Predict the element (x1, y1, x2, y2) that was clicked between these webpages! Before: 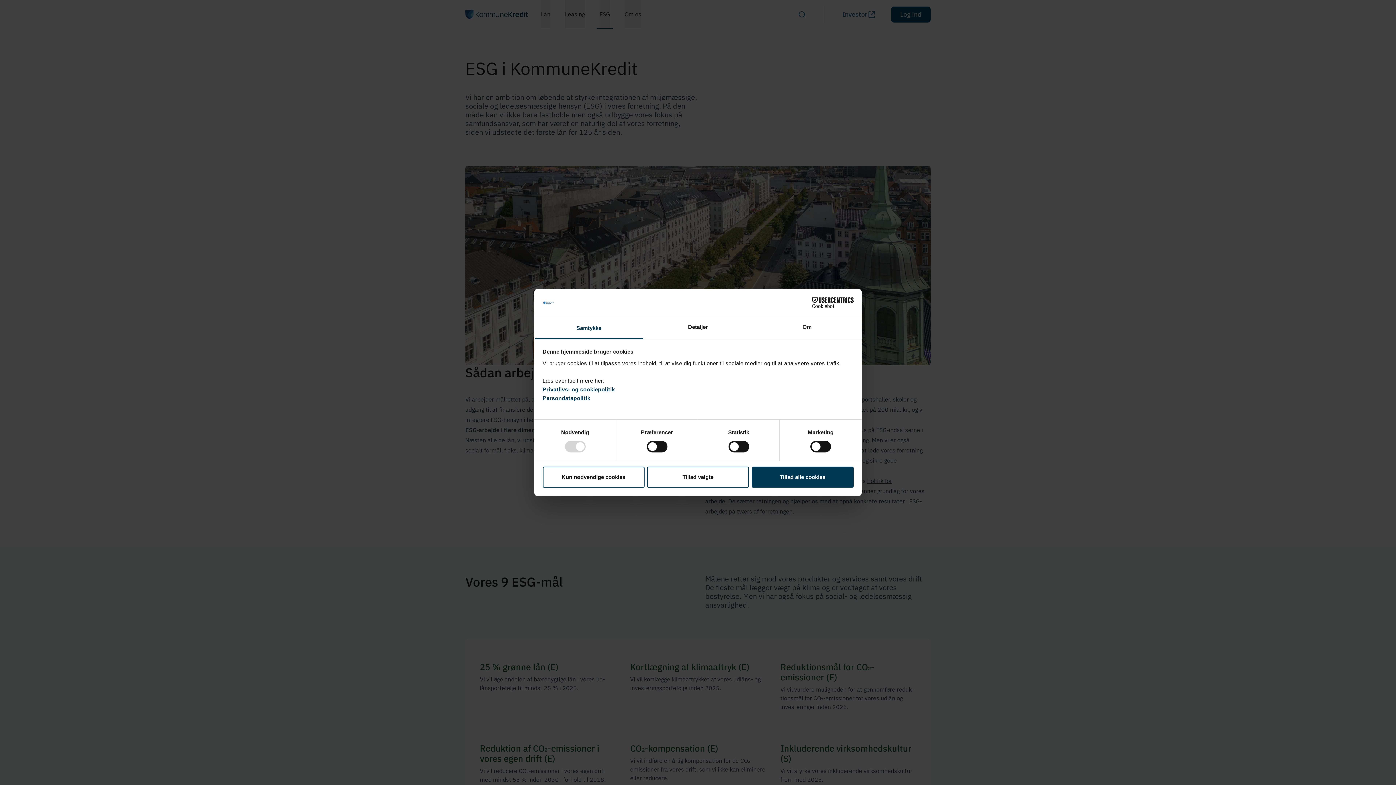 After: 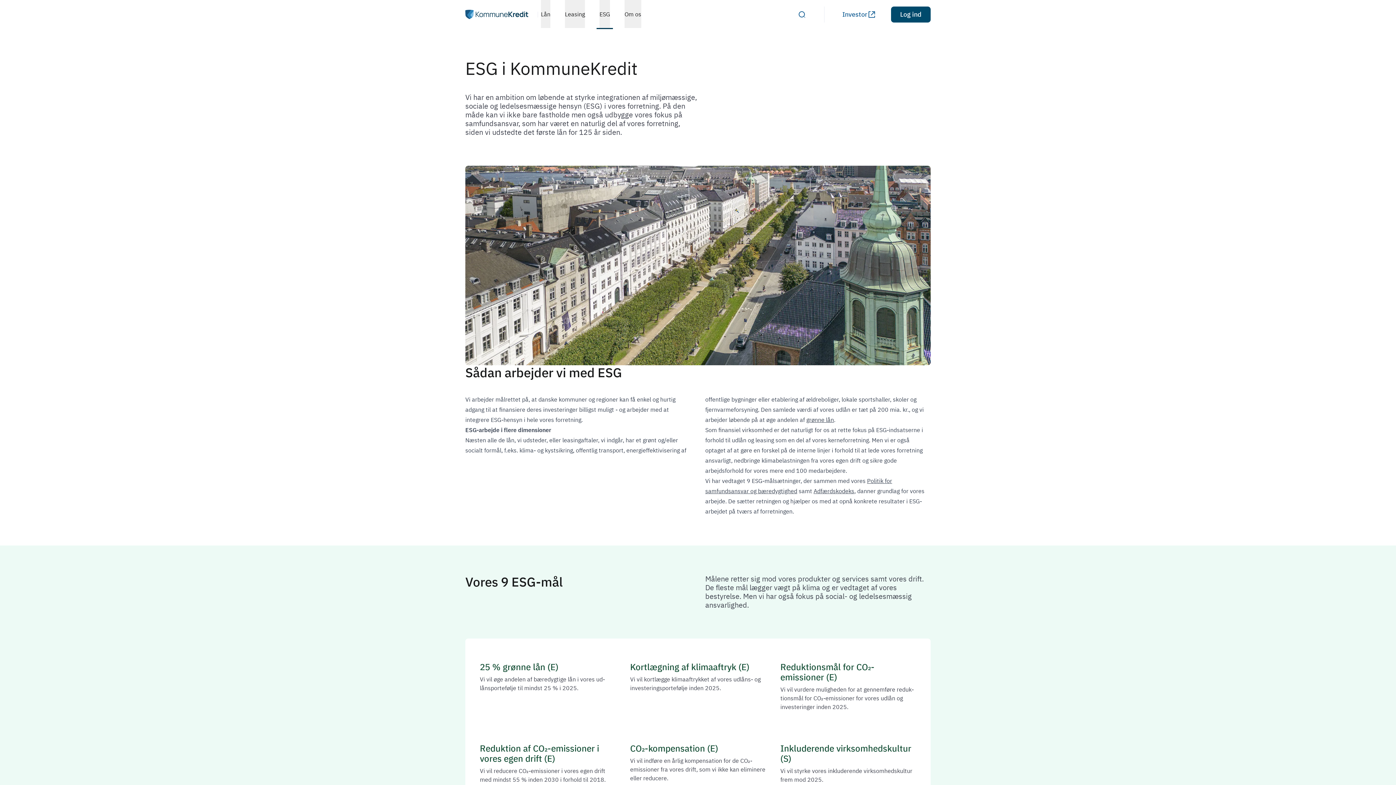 Action: label: Kun nødvendige cookies bbox: (542, 466, 644, 487)